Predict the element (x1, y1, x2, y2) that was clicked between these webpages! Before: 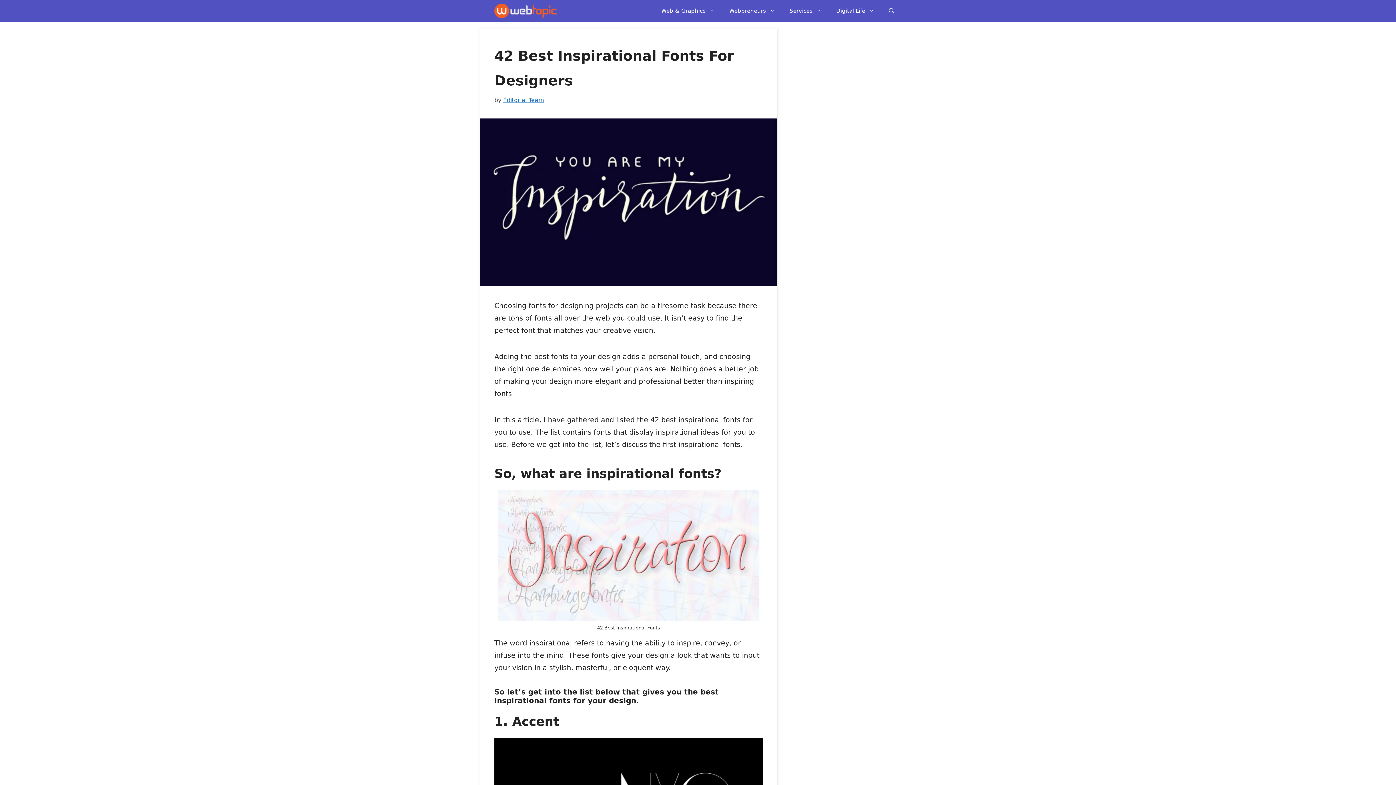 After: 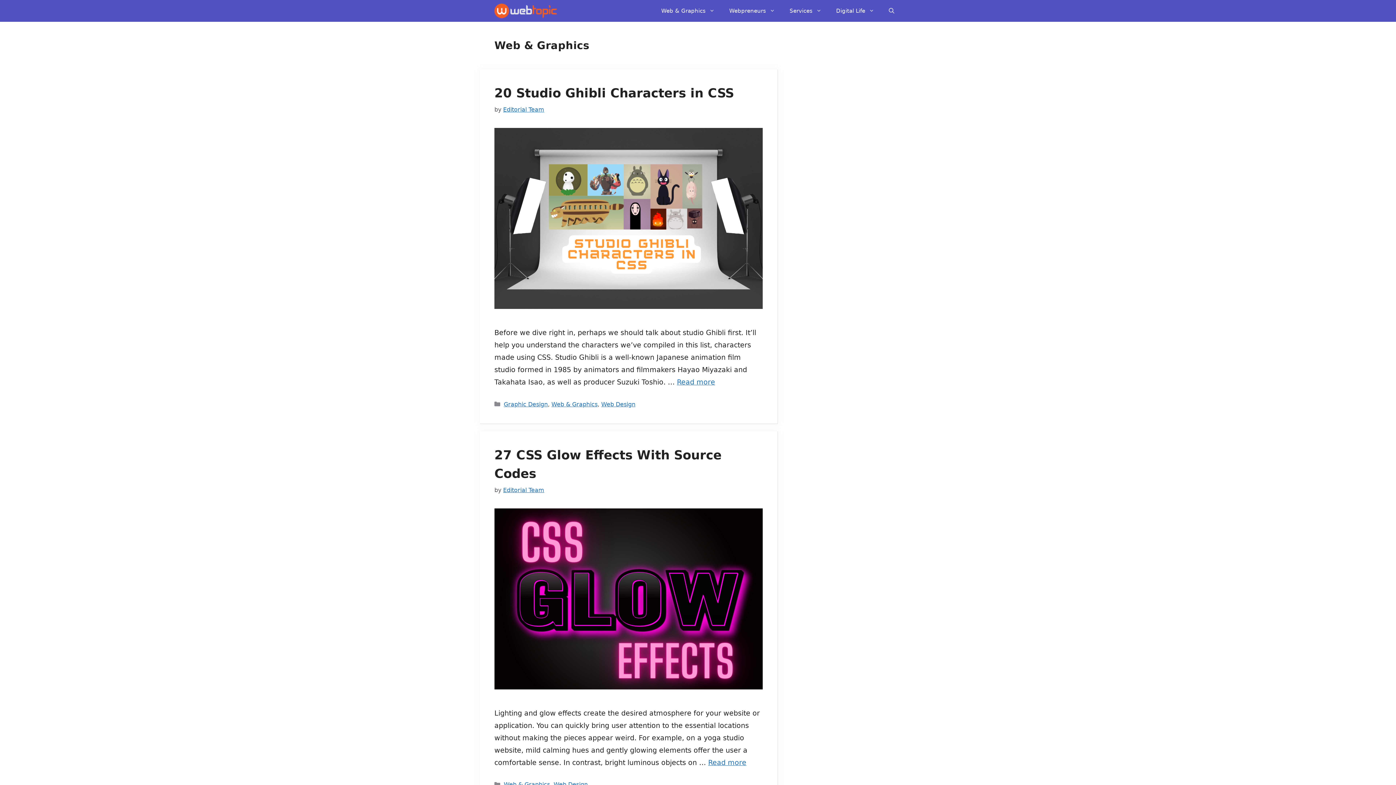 Action: bbox: (654, 0, 722, 21) label: Web & Graphics